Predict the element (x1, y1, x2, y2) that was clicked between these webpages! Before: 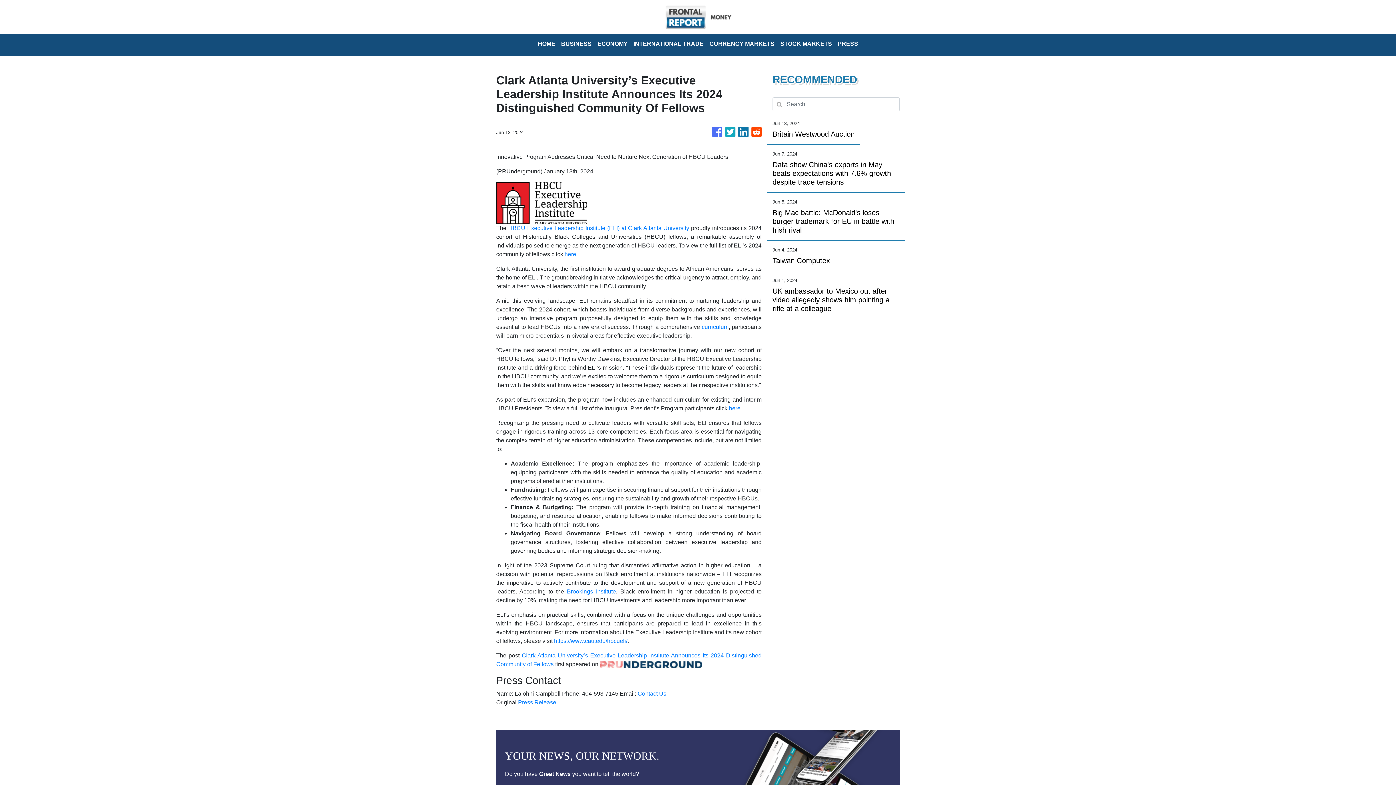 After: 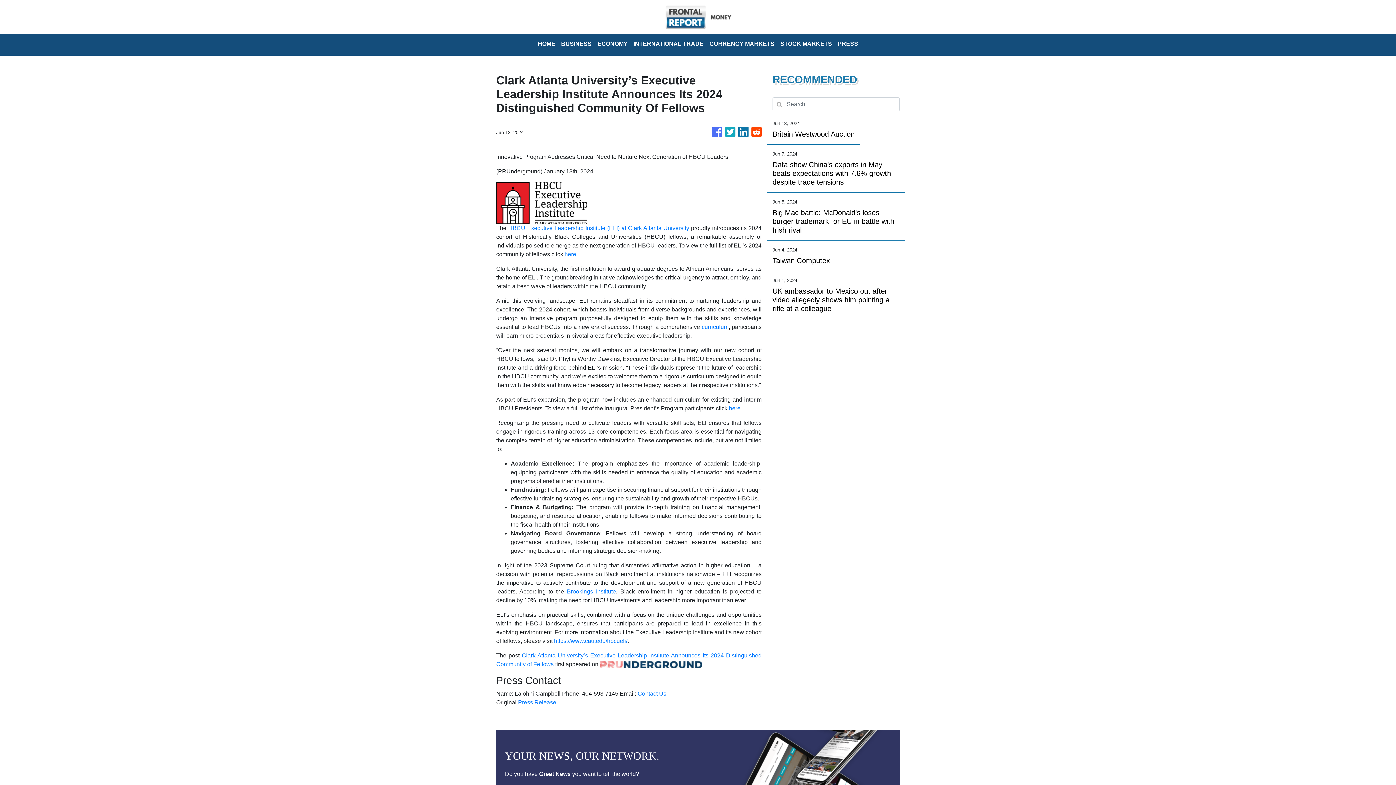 Action: bbox: (738, 123, 748, 141)